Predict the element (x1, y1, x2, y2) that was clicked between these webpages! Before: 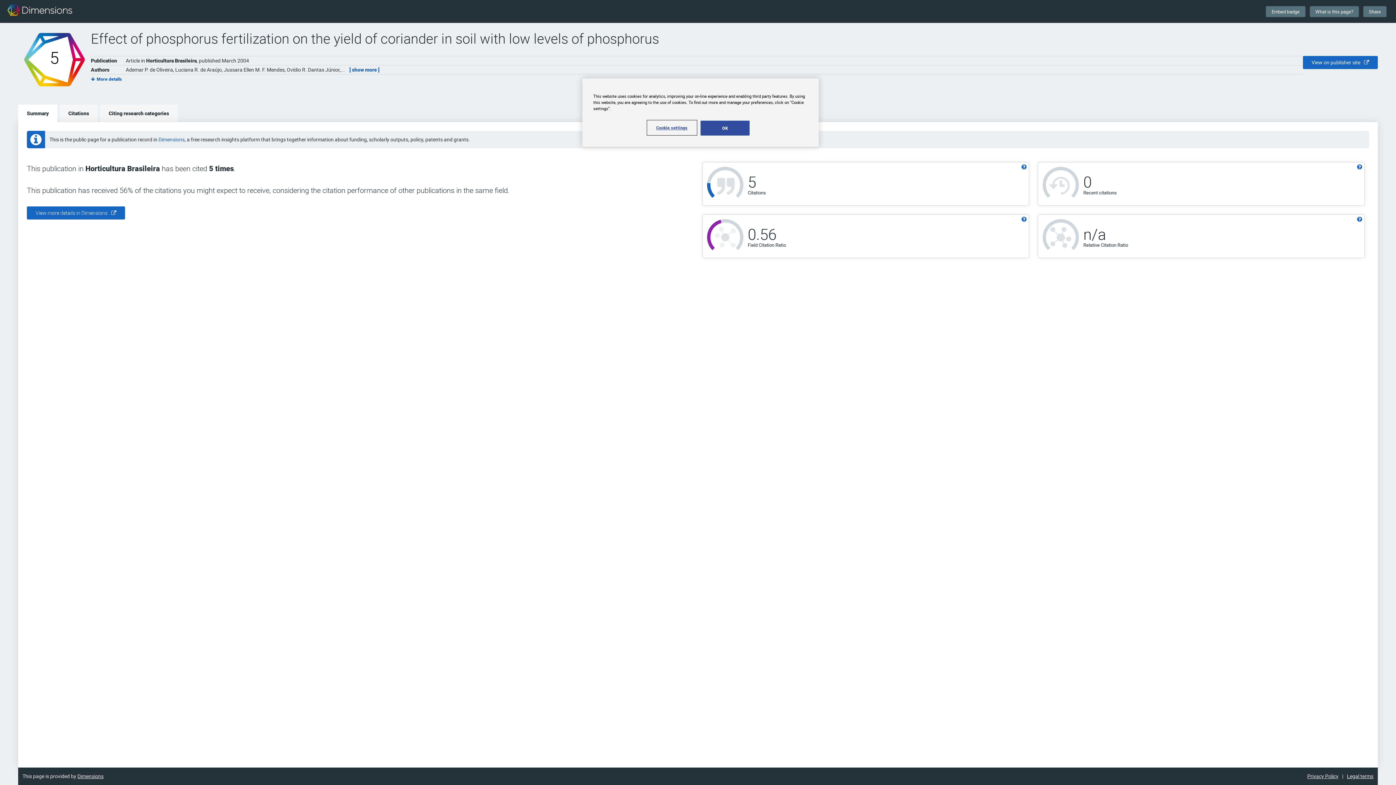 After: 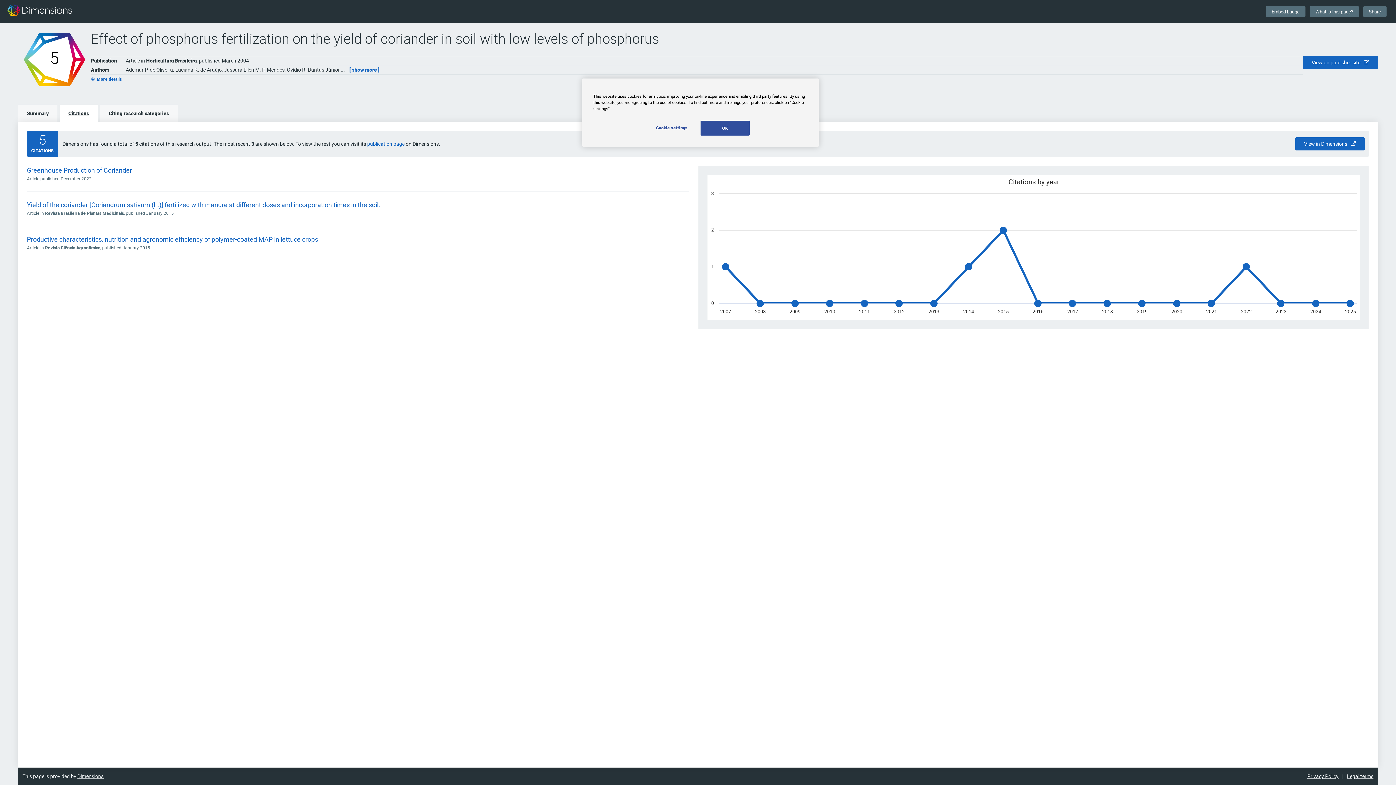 Action: label: Citations bbox: (59, 104, 97, 122)